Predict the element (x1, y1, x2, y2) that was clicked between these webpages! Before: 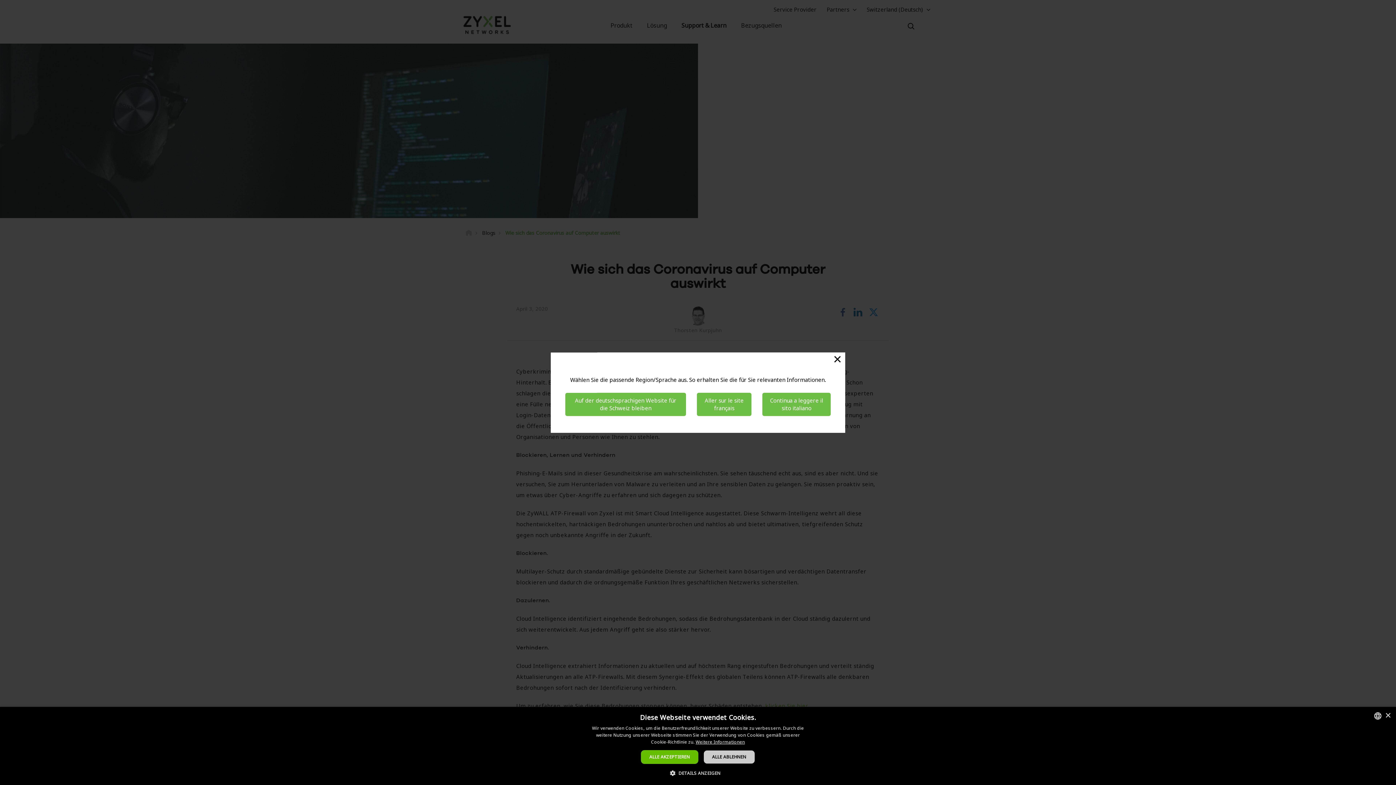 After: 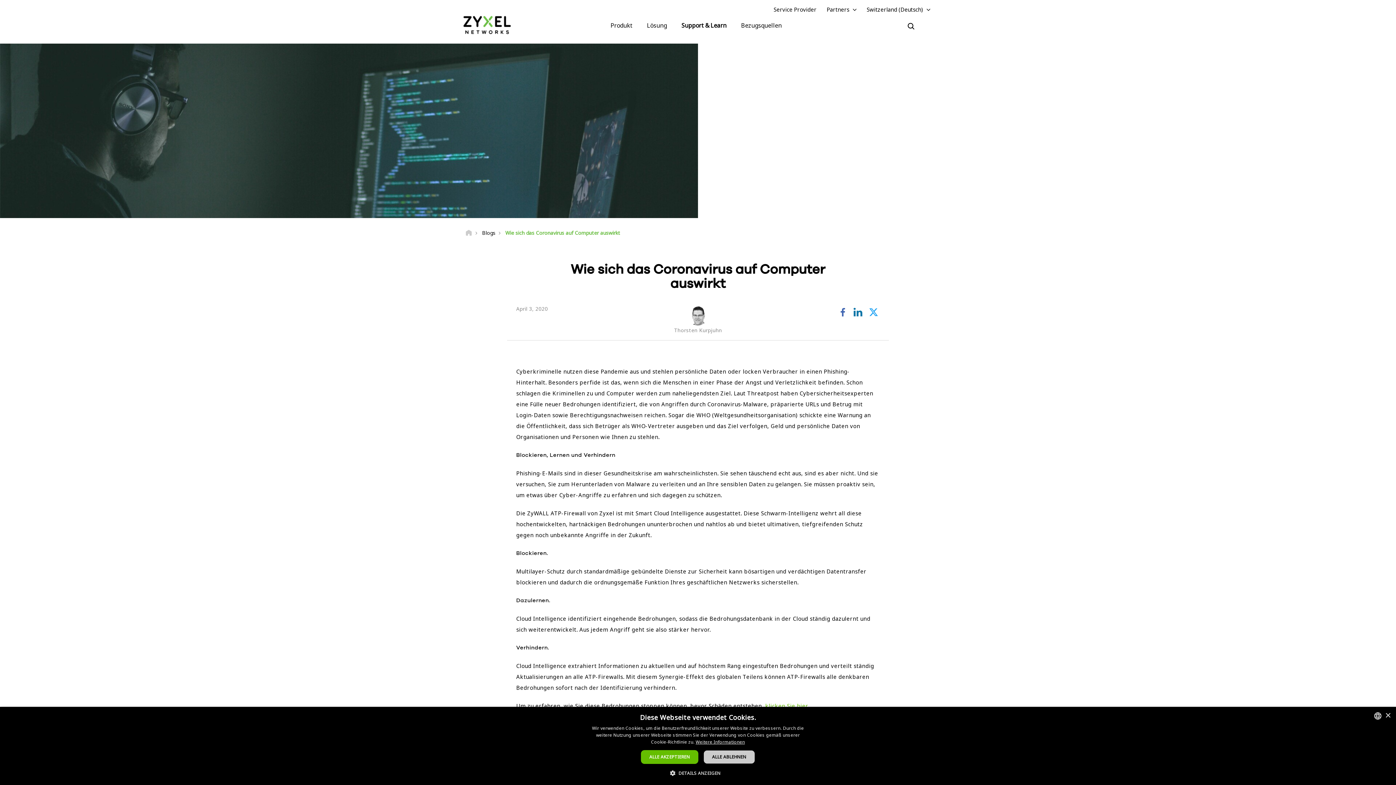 Action: bbox: (565, 393, 686, 416) label: Auf der deutschsprachigen Website für die Schweiz bleiben